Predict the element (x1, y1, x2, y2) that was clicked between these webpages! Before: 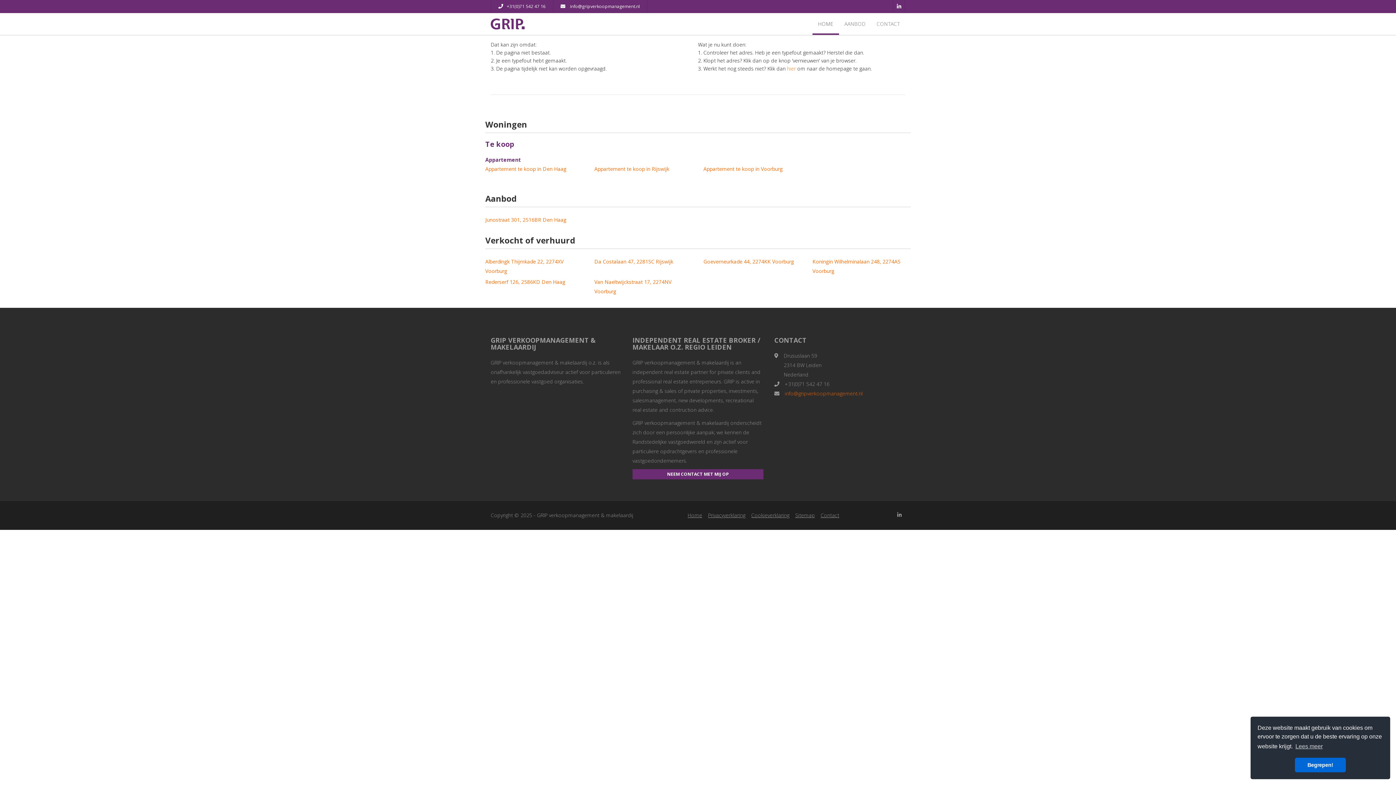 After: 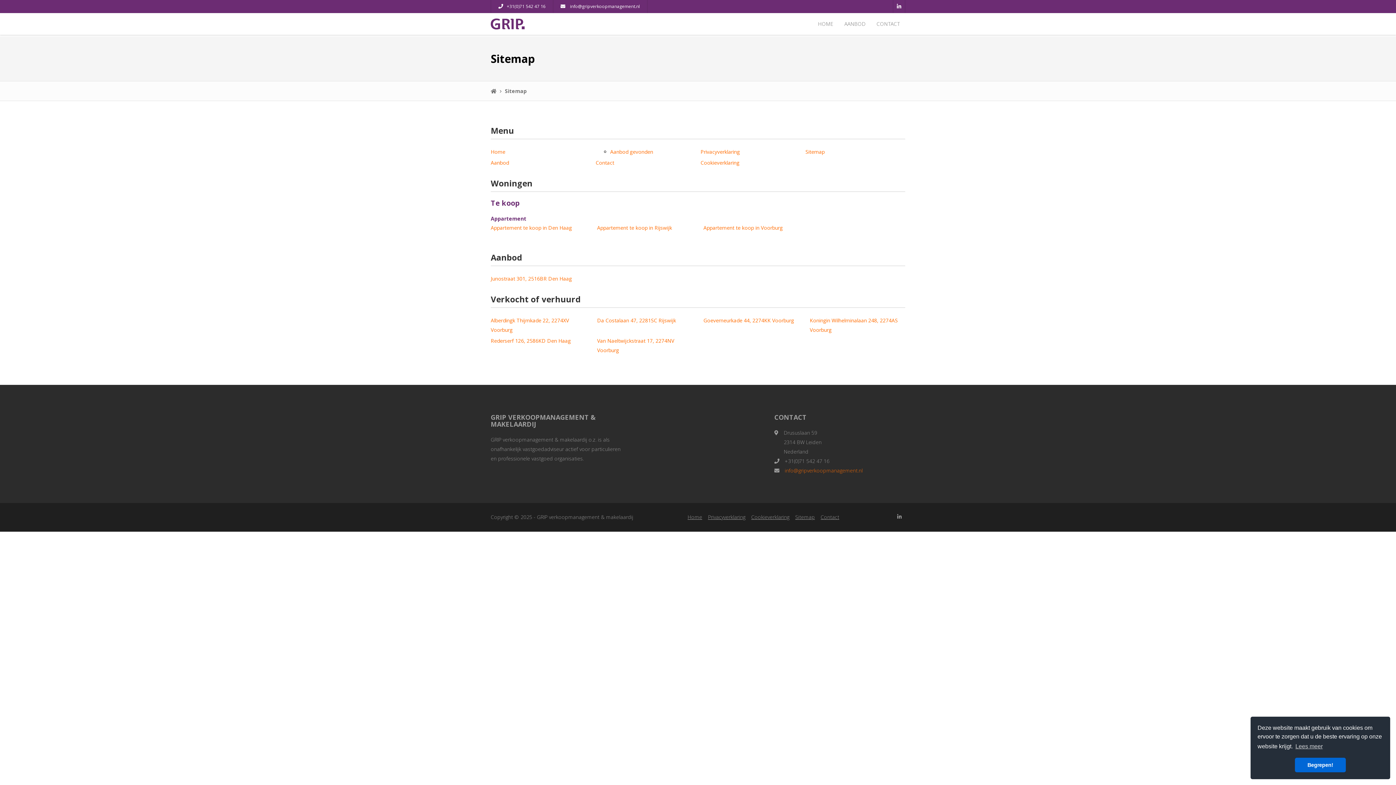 Action: label: Sitemap bbox: (792, 510, 818, 521)